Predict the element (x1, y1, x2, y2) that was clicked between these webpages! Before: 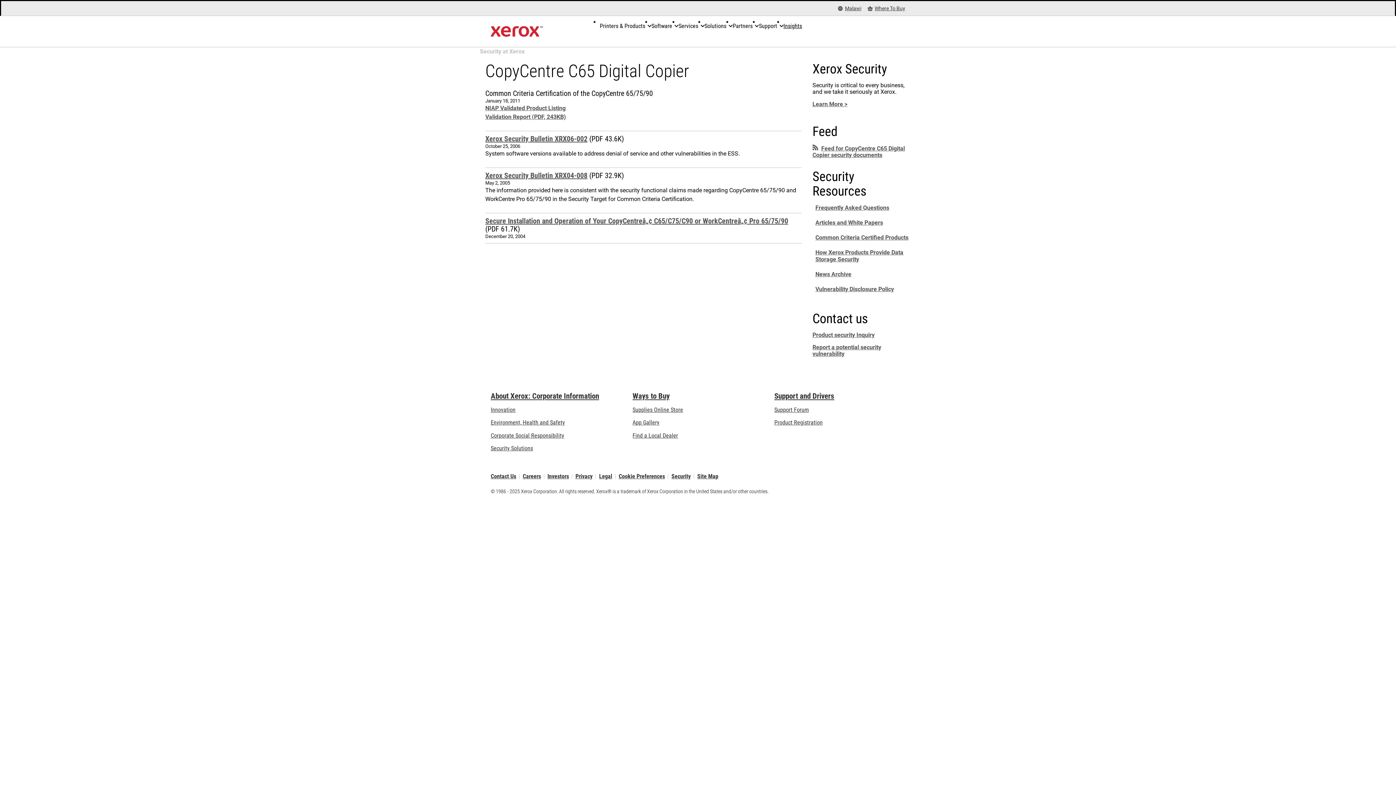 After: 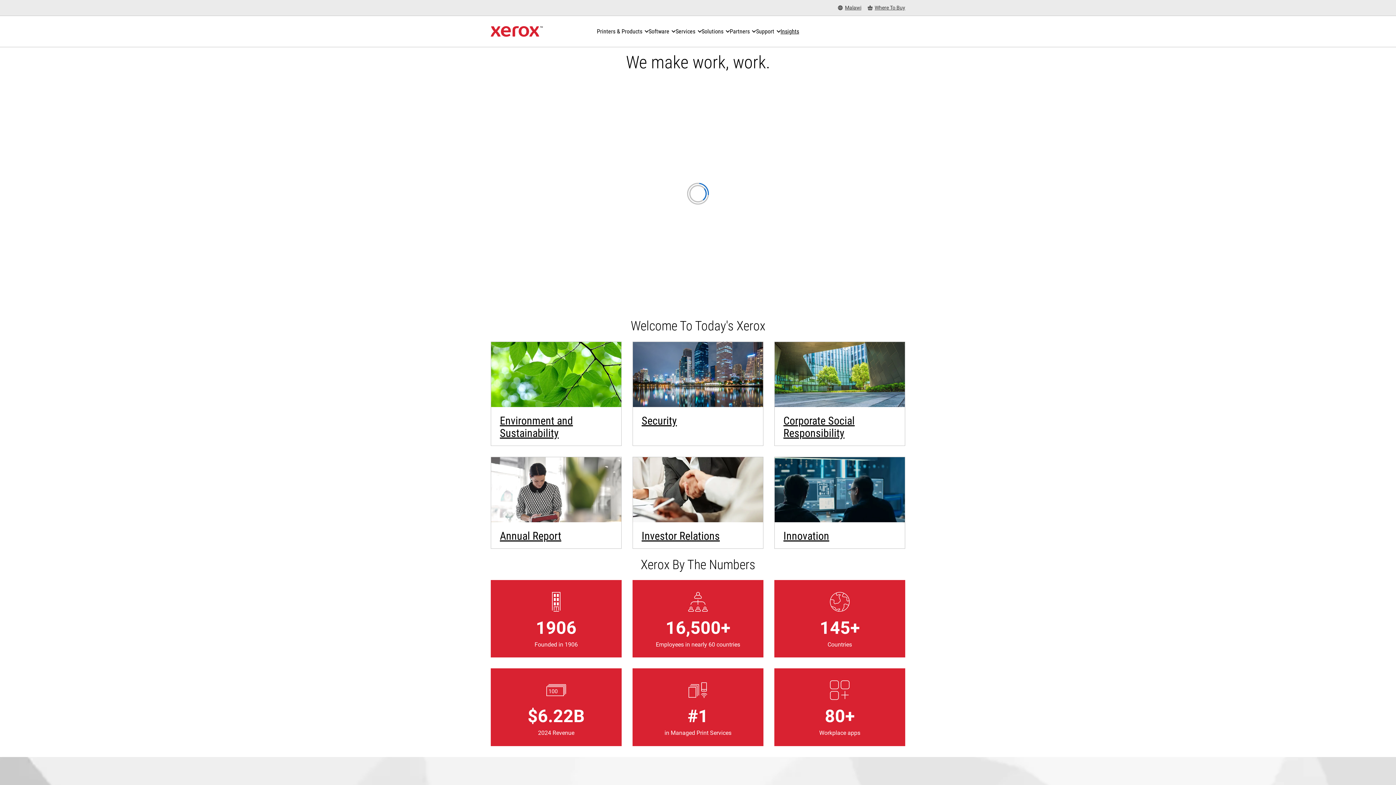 Action: label: About Xerox: Corporate Information: Innovation at Work | About Xerox bbox: (490, 392, 599, 400)